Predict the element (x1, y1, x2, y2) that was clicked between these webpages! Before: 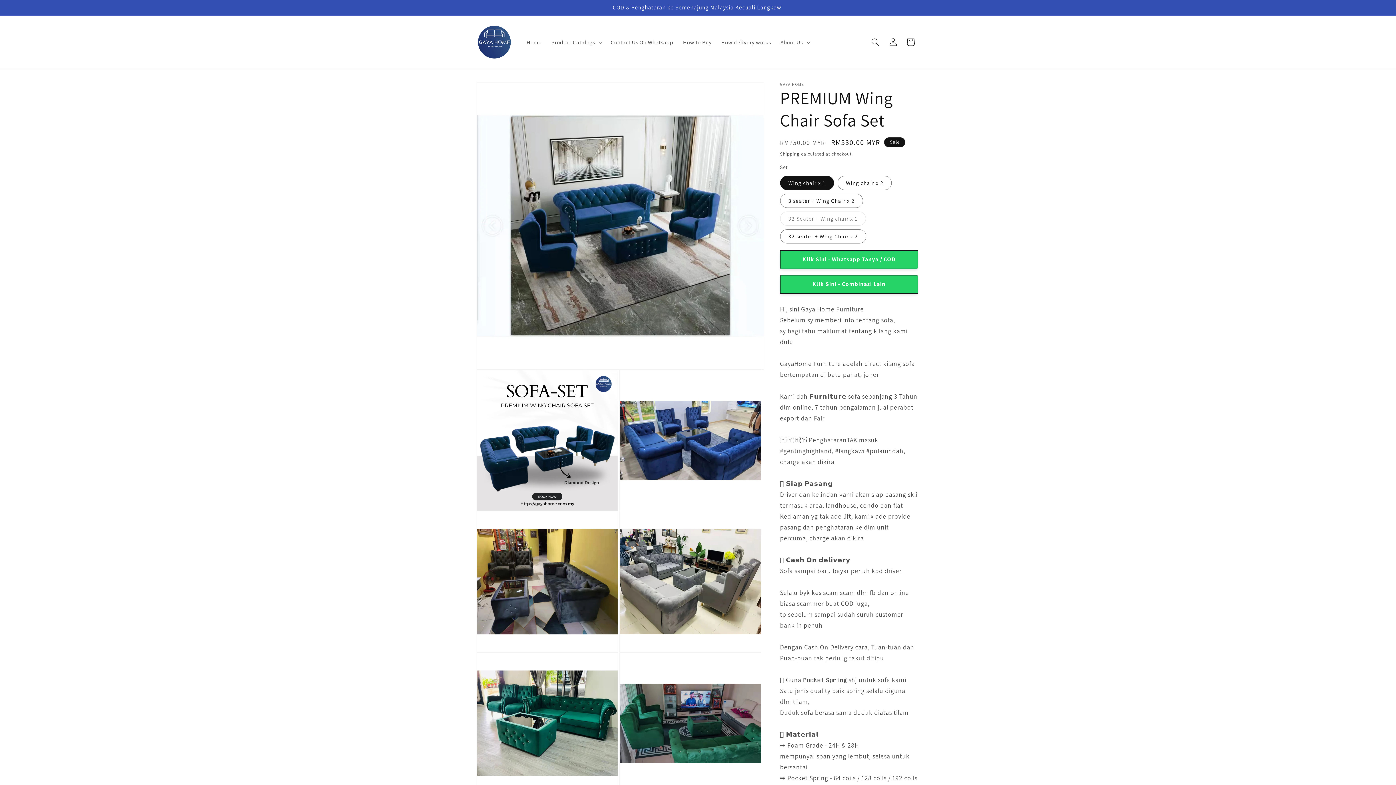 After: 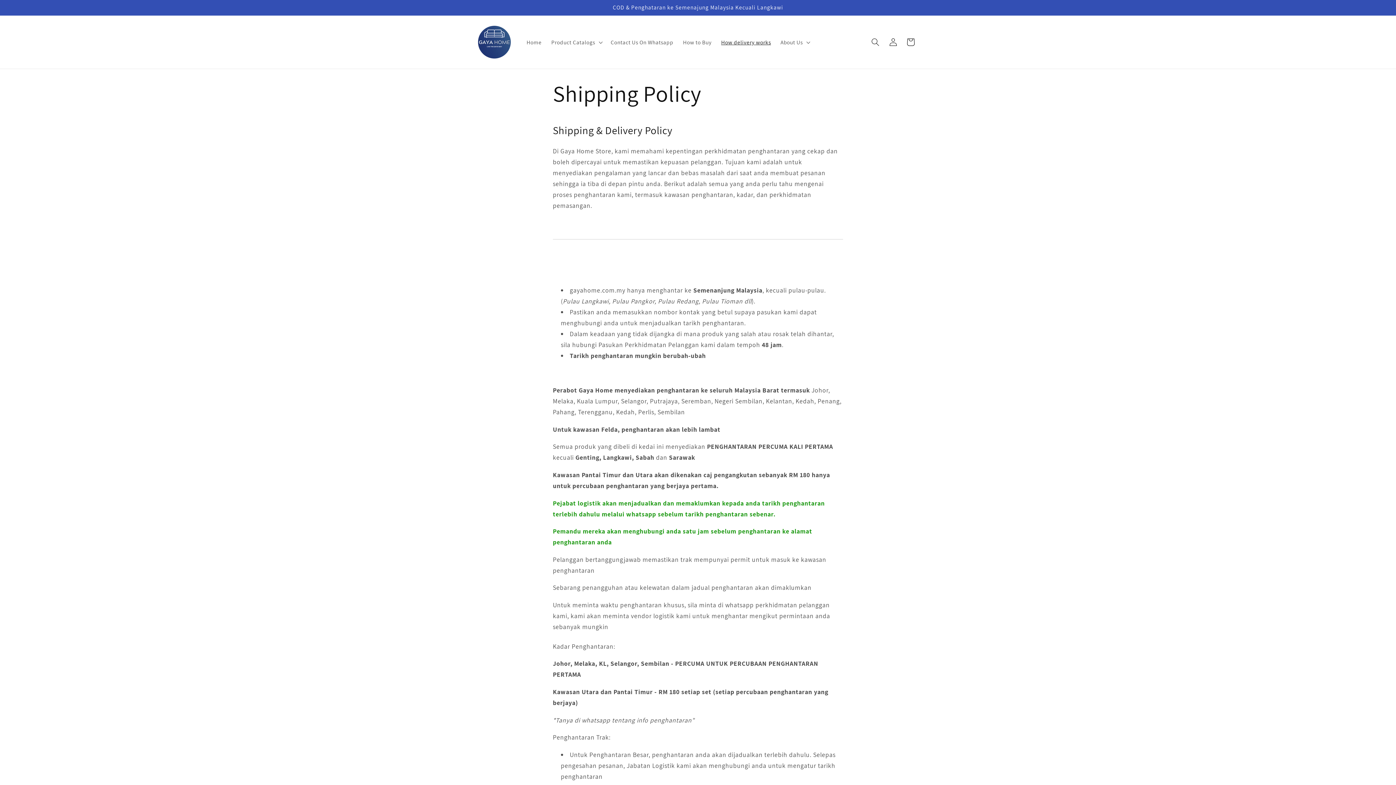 Action: bbox: (716, 33, 775, 50) label: How delivery works